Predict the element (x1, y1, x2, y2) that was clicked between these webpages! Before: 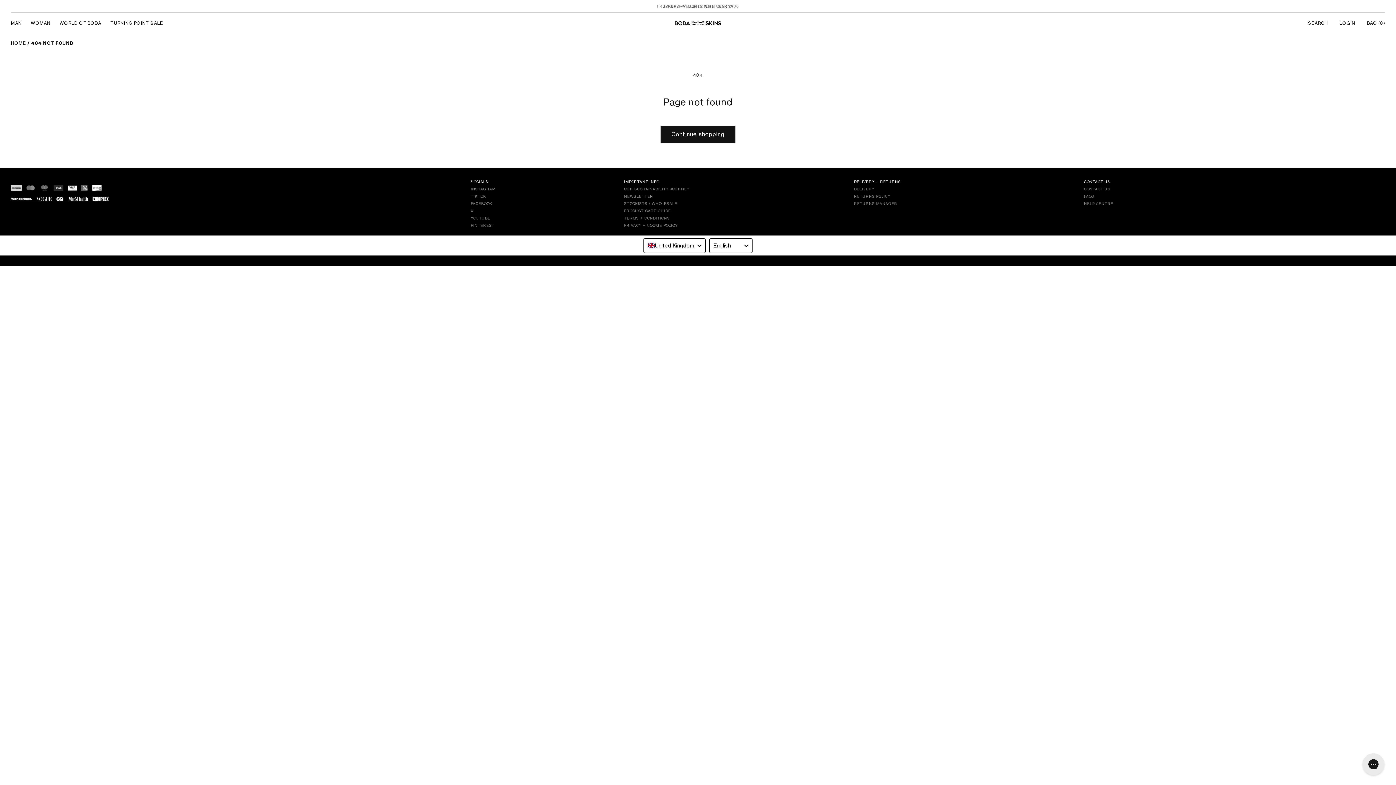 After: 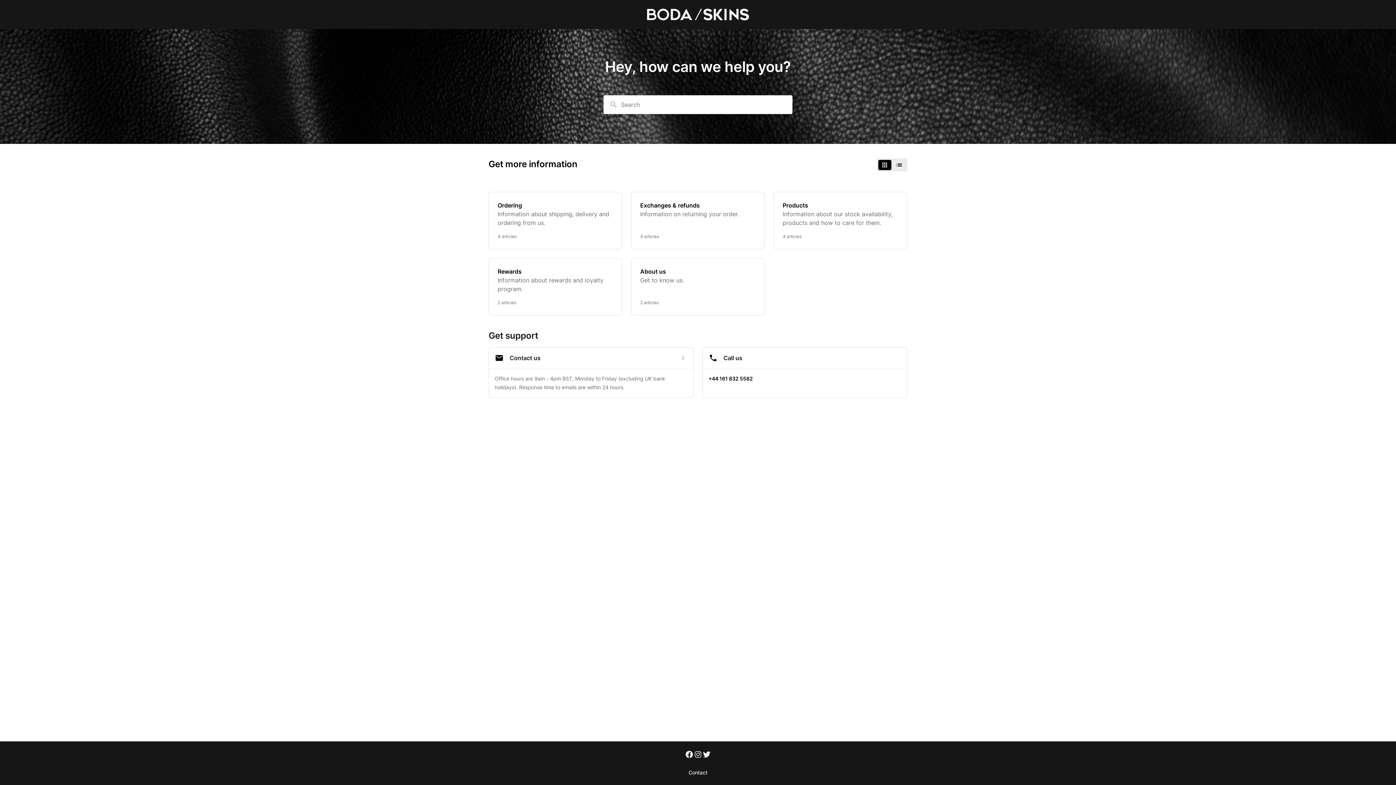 Action: bbox: (1084, 201, 1113, 205) label: HELP CENTRE